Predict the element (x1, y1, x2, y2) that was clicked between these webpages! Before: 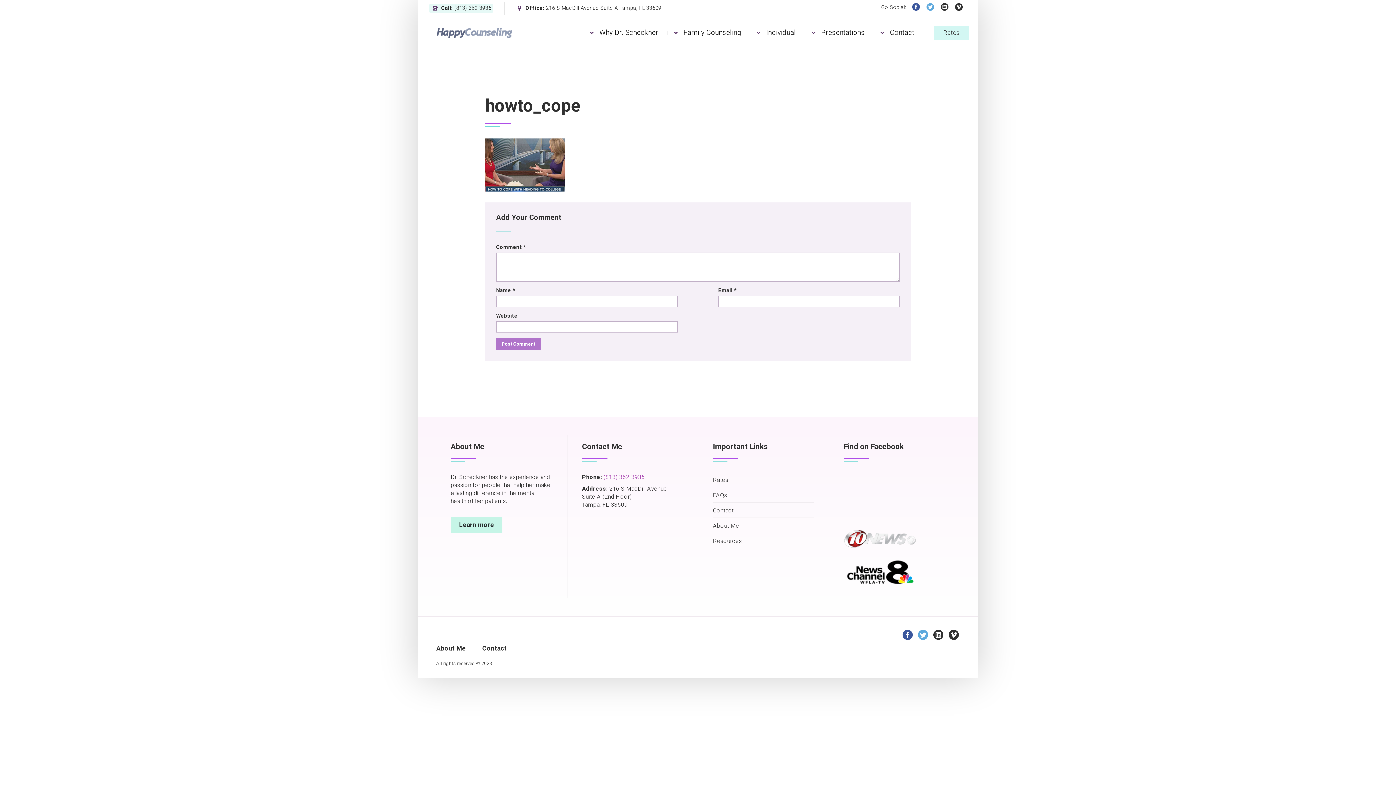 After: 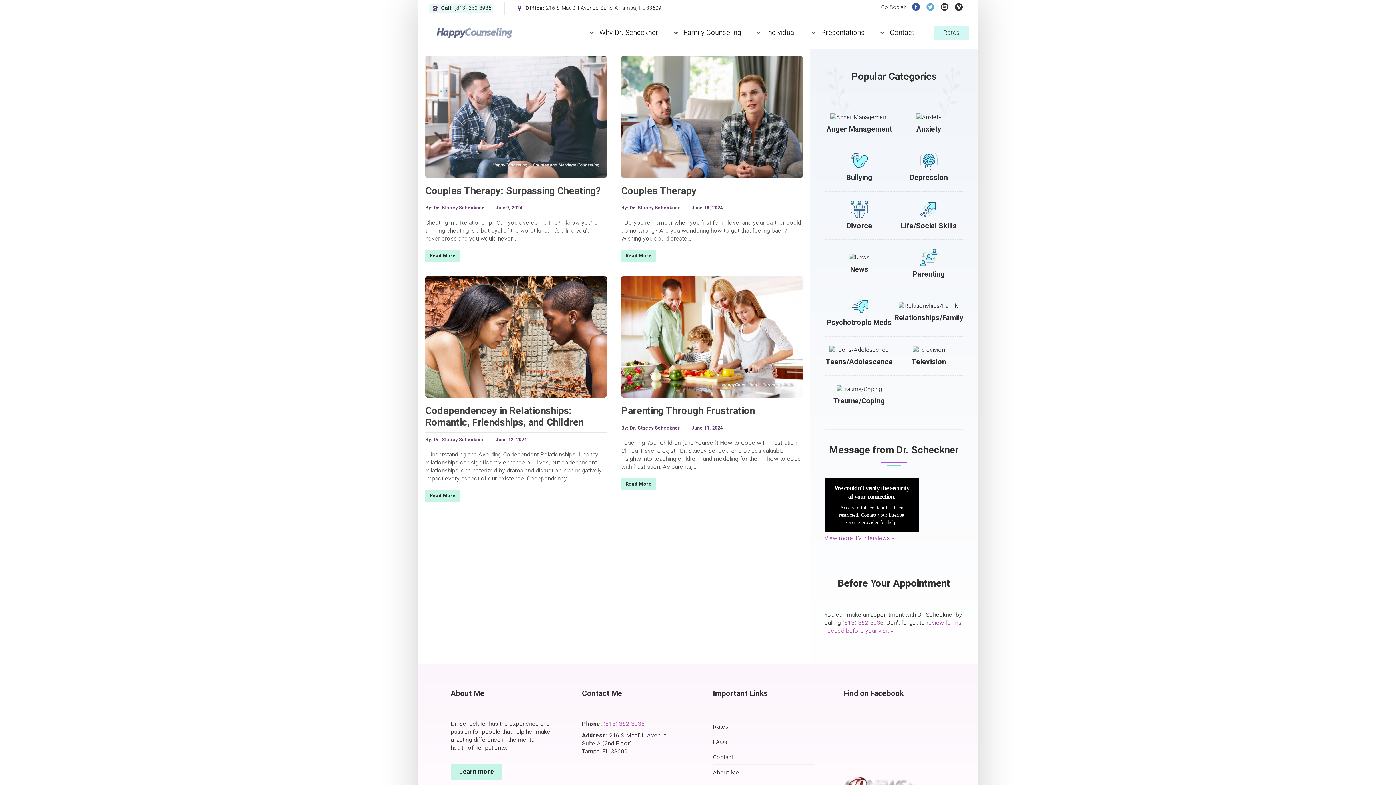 Action: bbox: (713, 537, 742, 545) label: Resources